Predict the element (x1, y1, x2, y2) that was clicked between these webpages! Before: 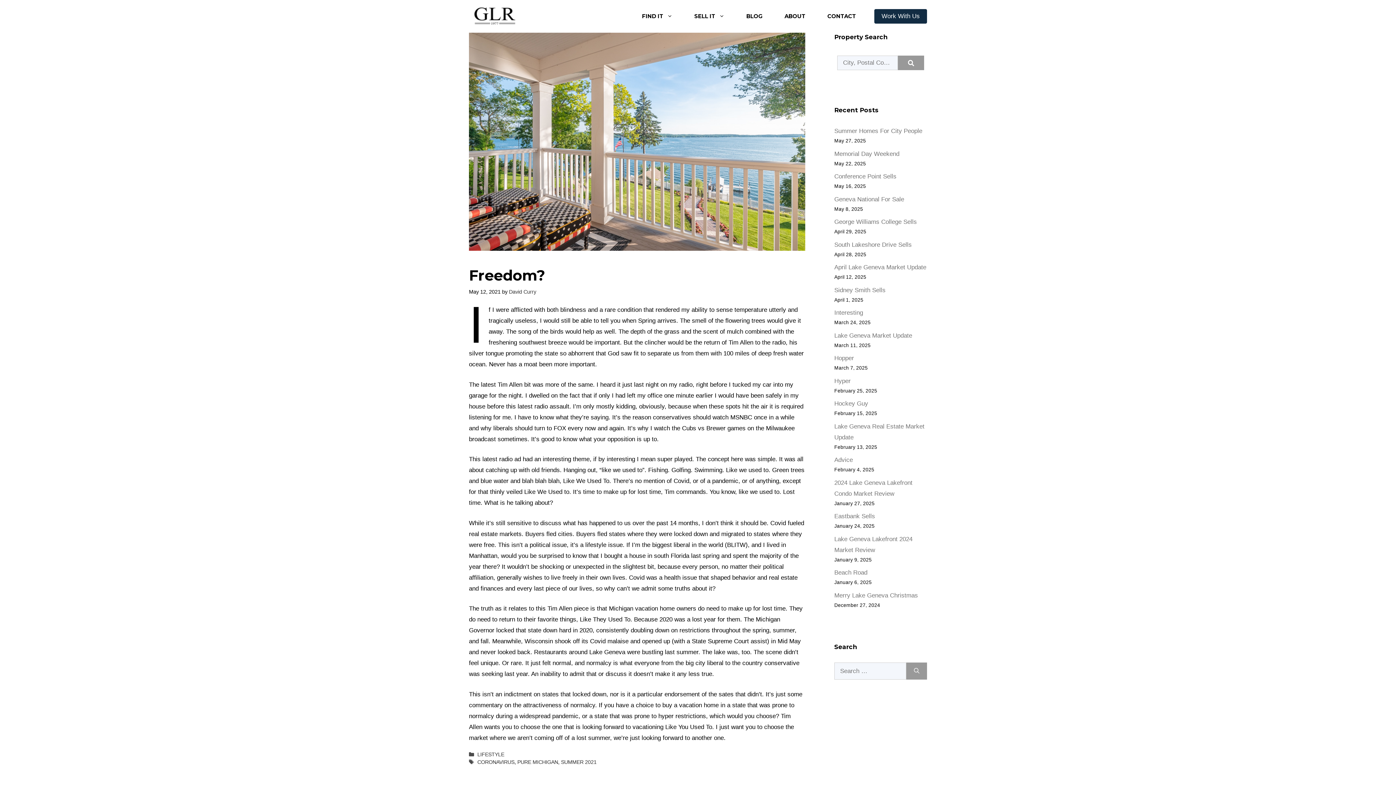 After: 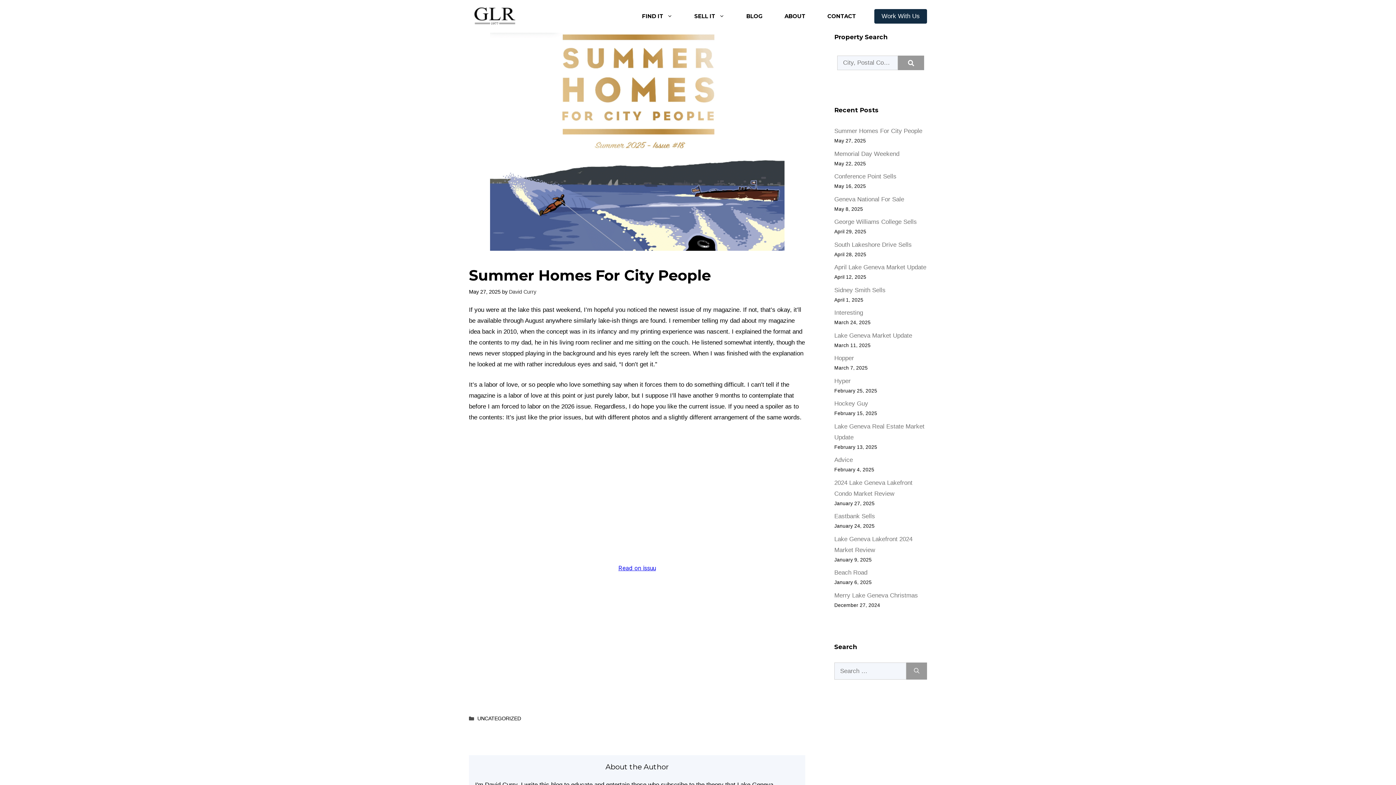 Action: label: Summer Homes For City People bbox: (834, 127, 922, 134)